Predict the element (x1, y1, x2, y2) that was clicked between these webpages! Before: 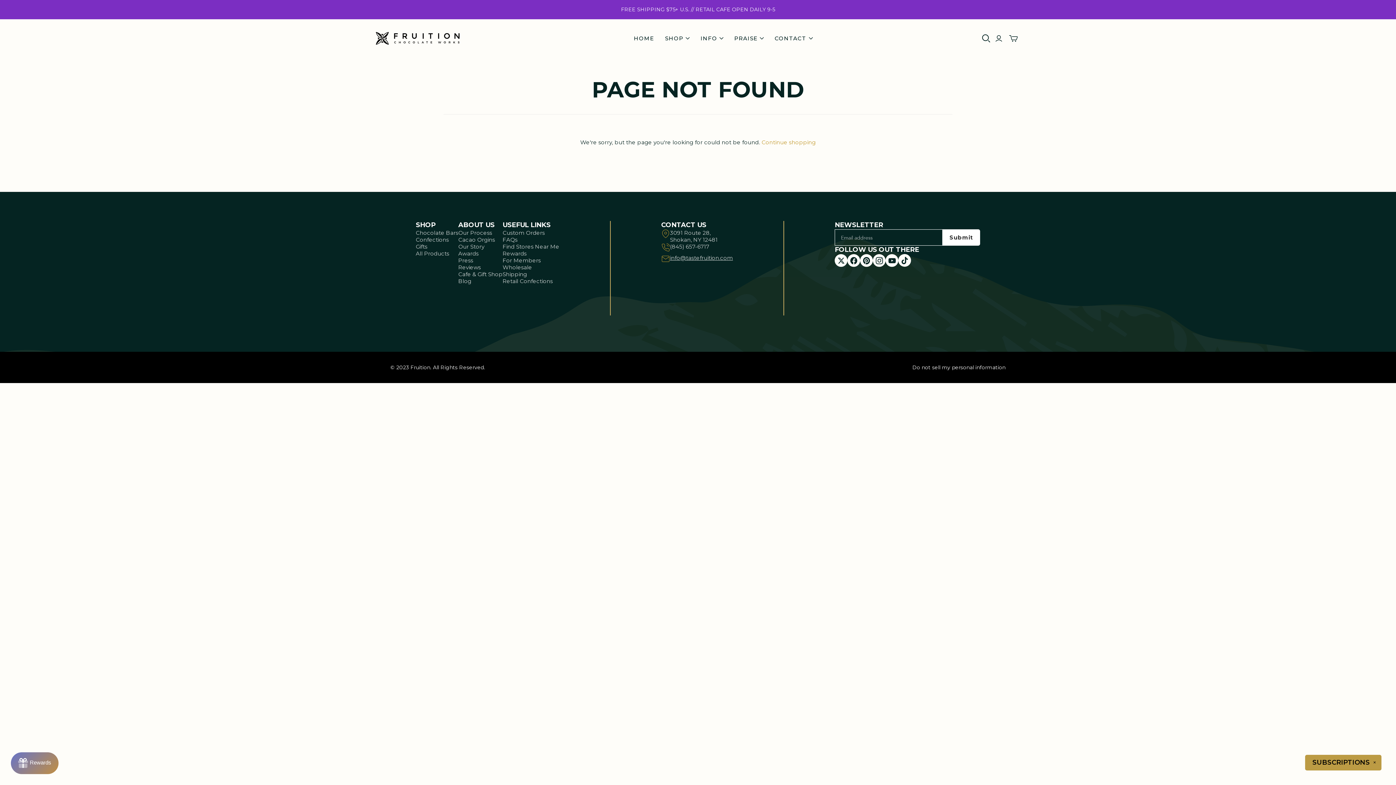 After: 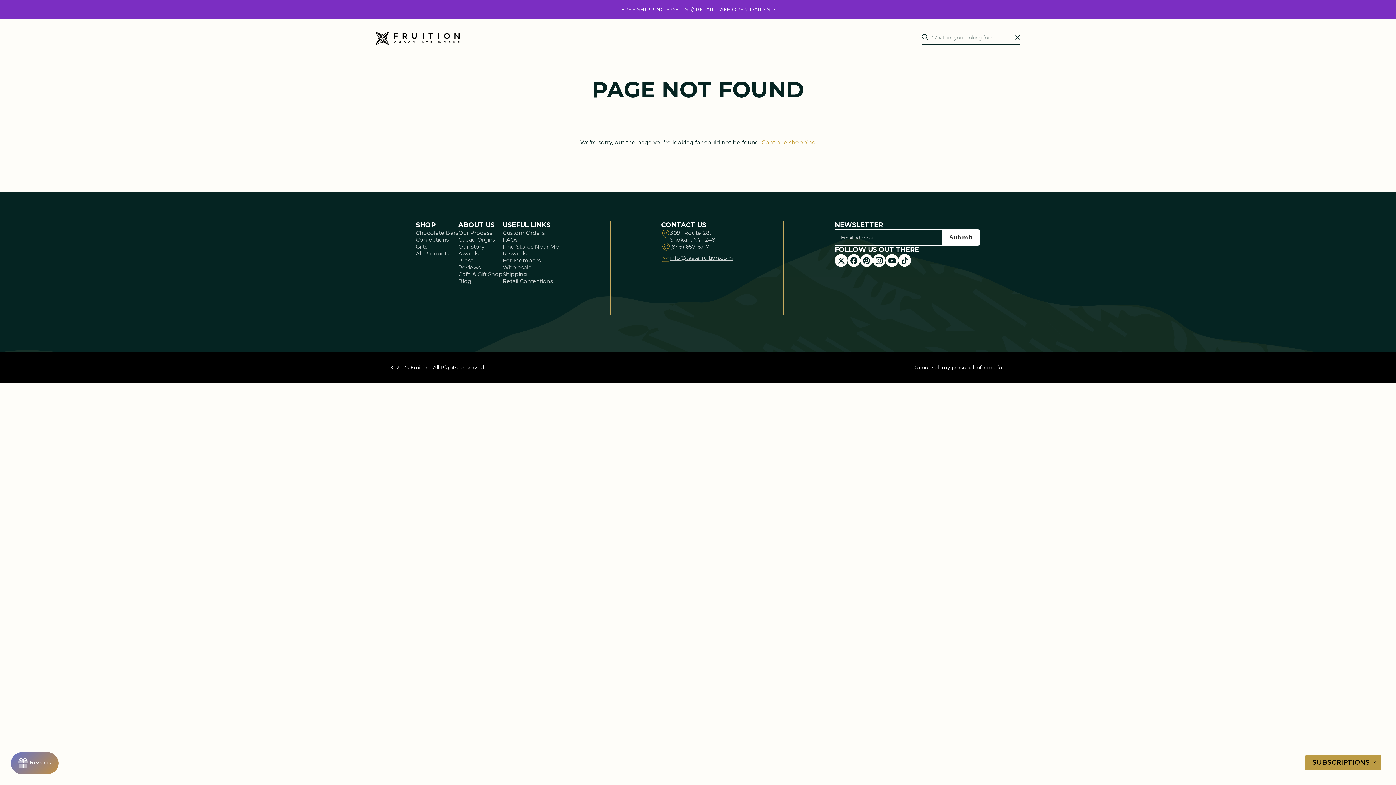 Action: label: Open search bbox: (982, 34, 990, 42)